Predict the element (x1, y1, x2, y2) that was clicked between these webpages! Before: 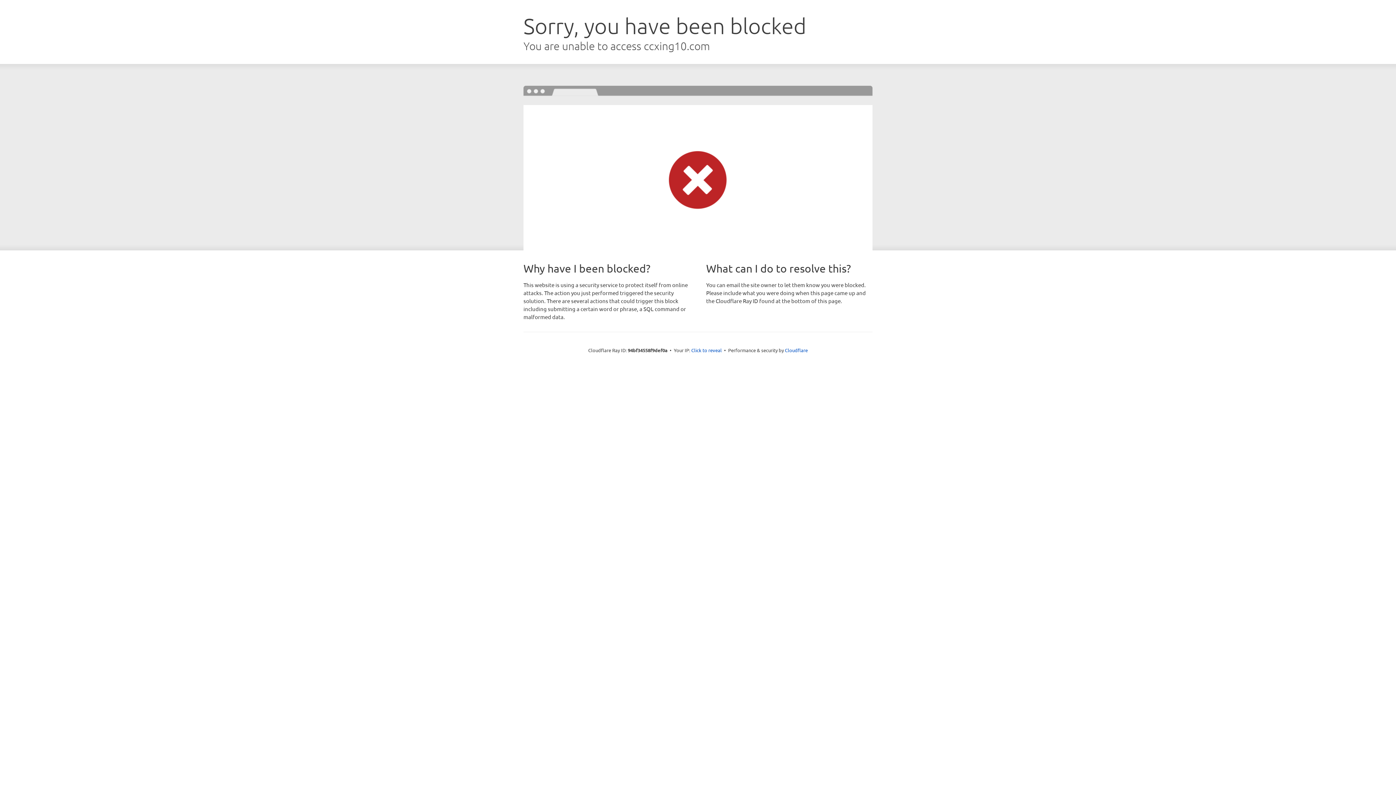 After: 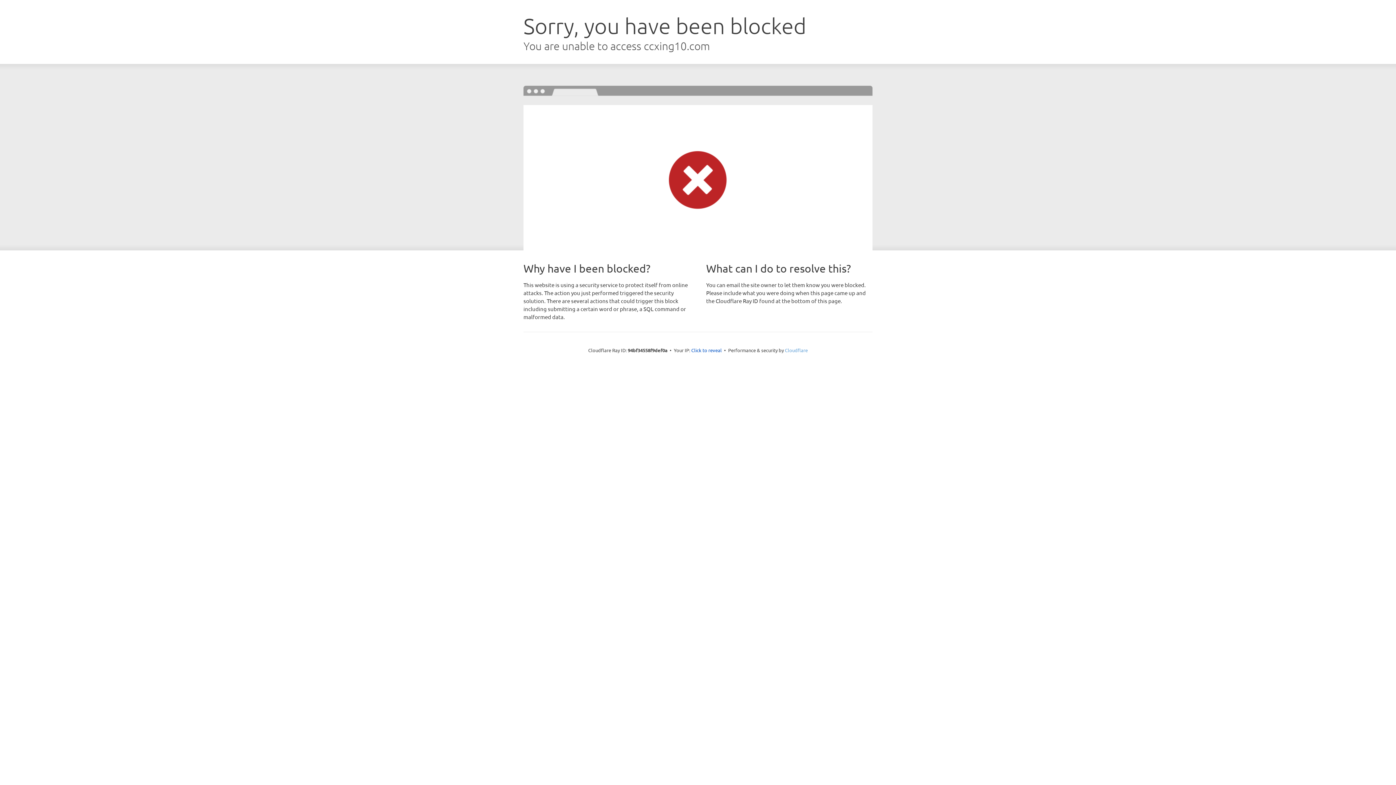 Action: bbox: (785, 347, 808, 353) label: Cloudflare